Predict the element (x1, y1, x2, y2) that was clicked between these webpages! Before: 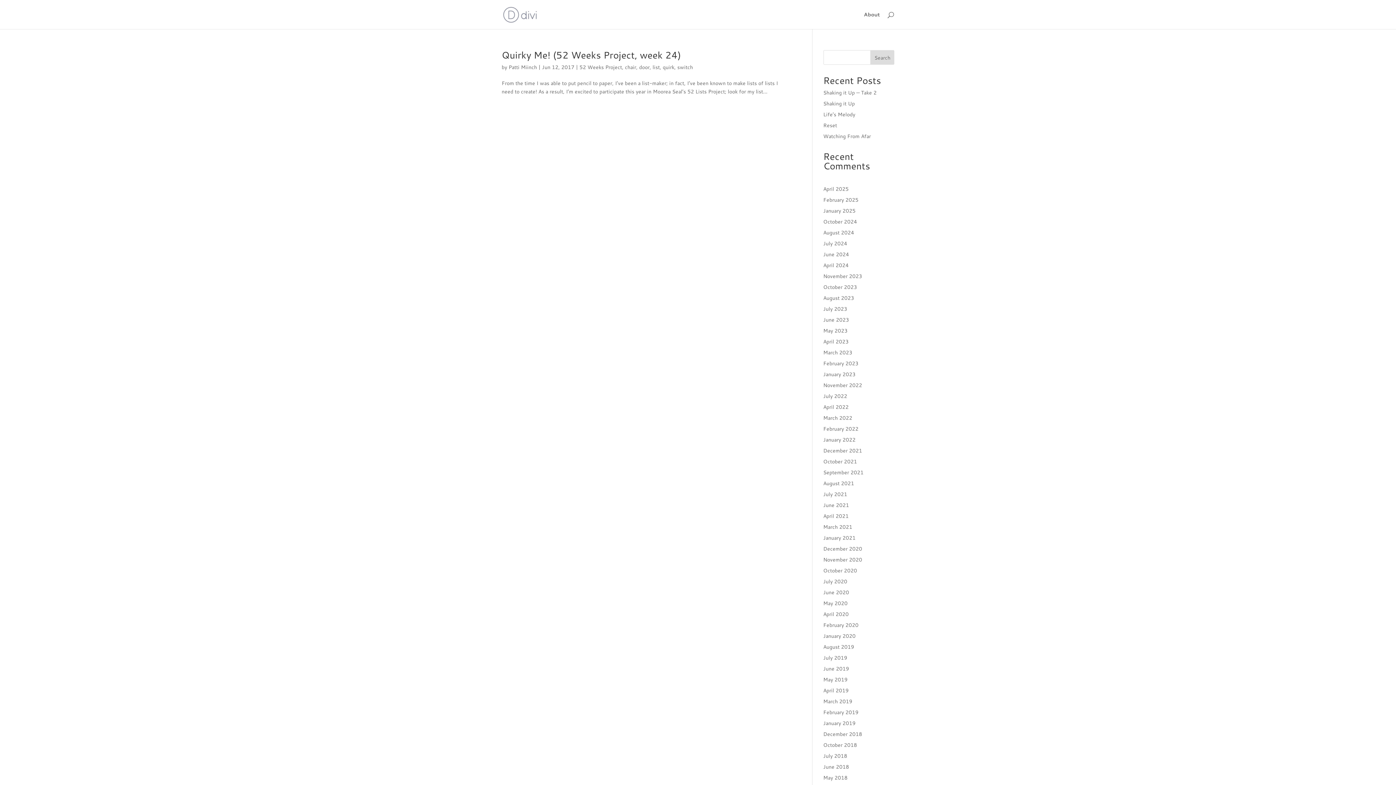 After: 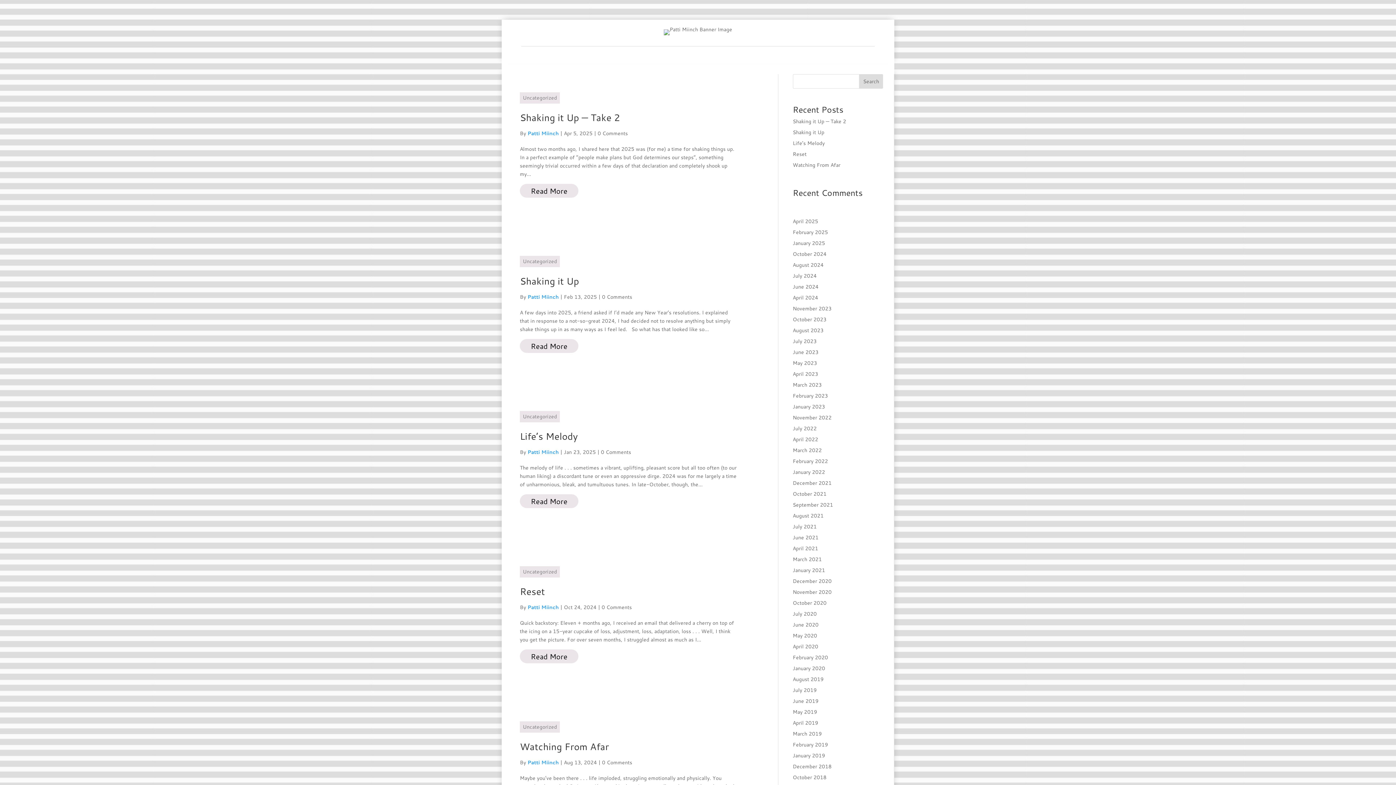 Action: bbox: (503, 10, 537, 17)